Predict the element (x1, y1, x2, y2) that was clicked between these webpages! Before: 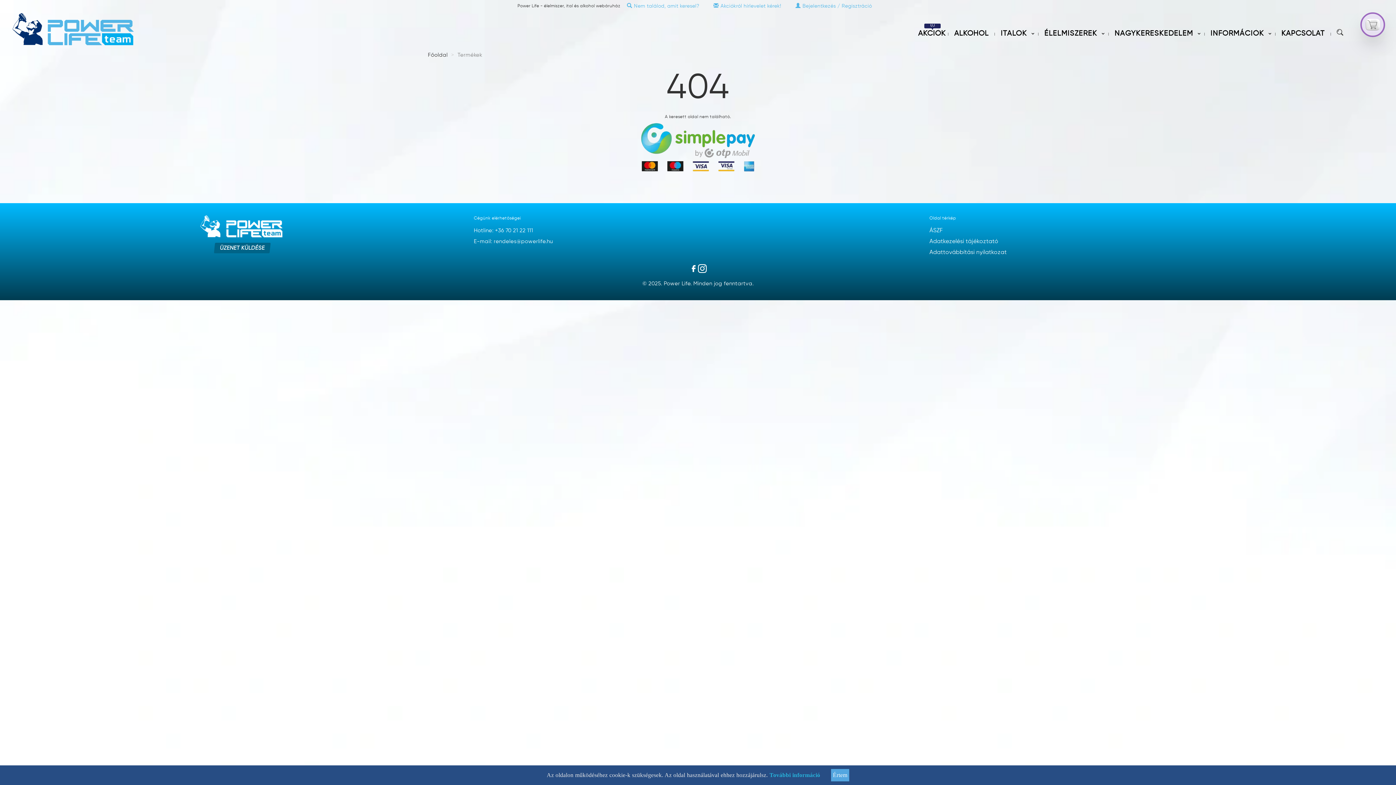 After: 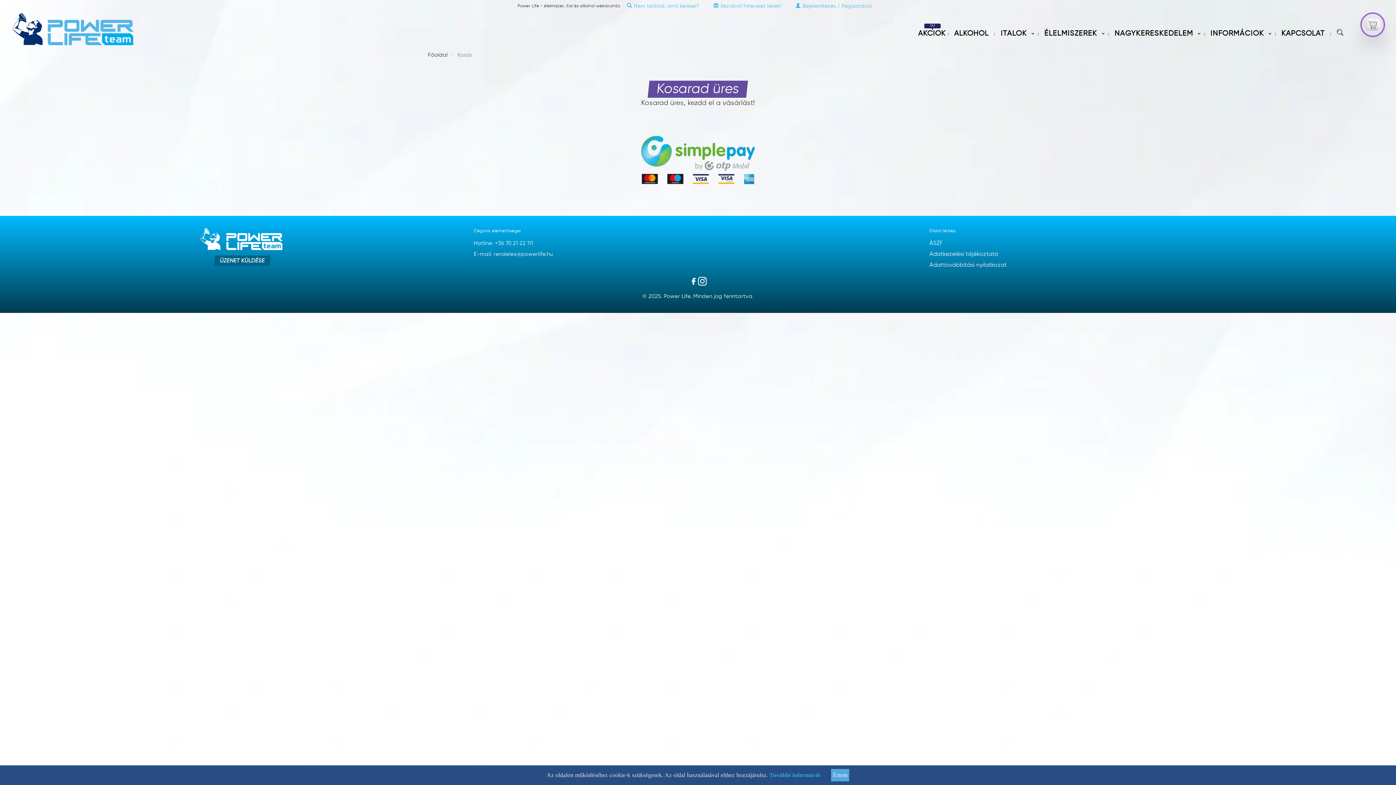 Action: bbox: (1360, 12, 1385, 37)